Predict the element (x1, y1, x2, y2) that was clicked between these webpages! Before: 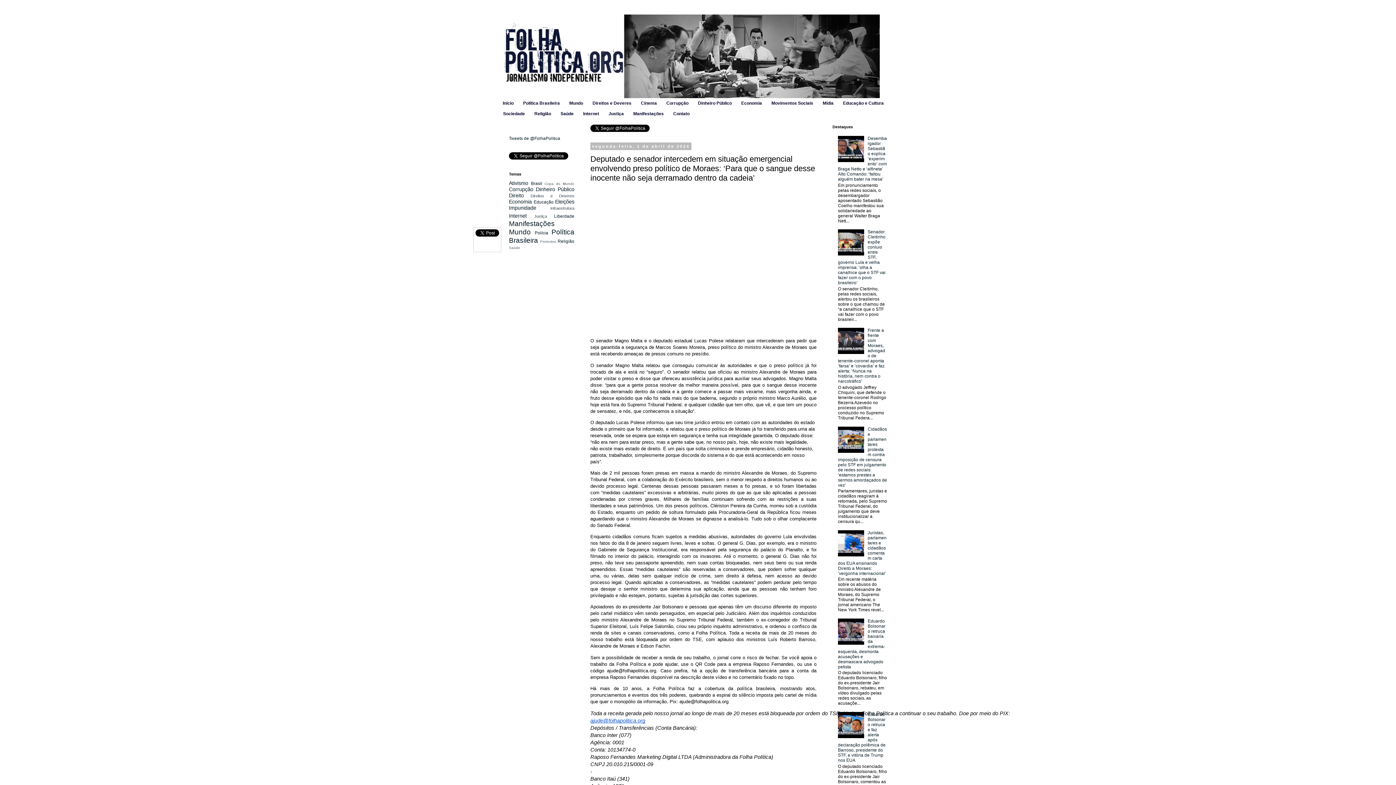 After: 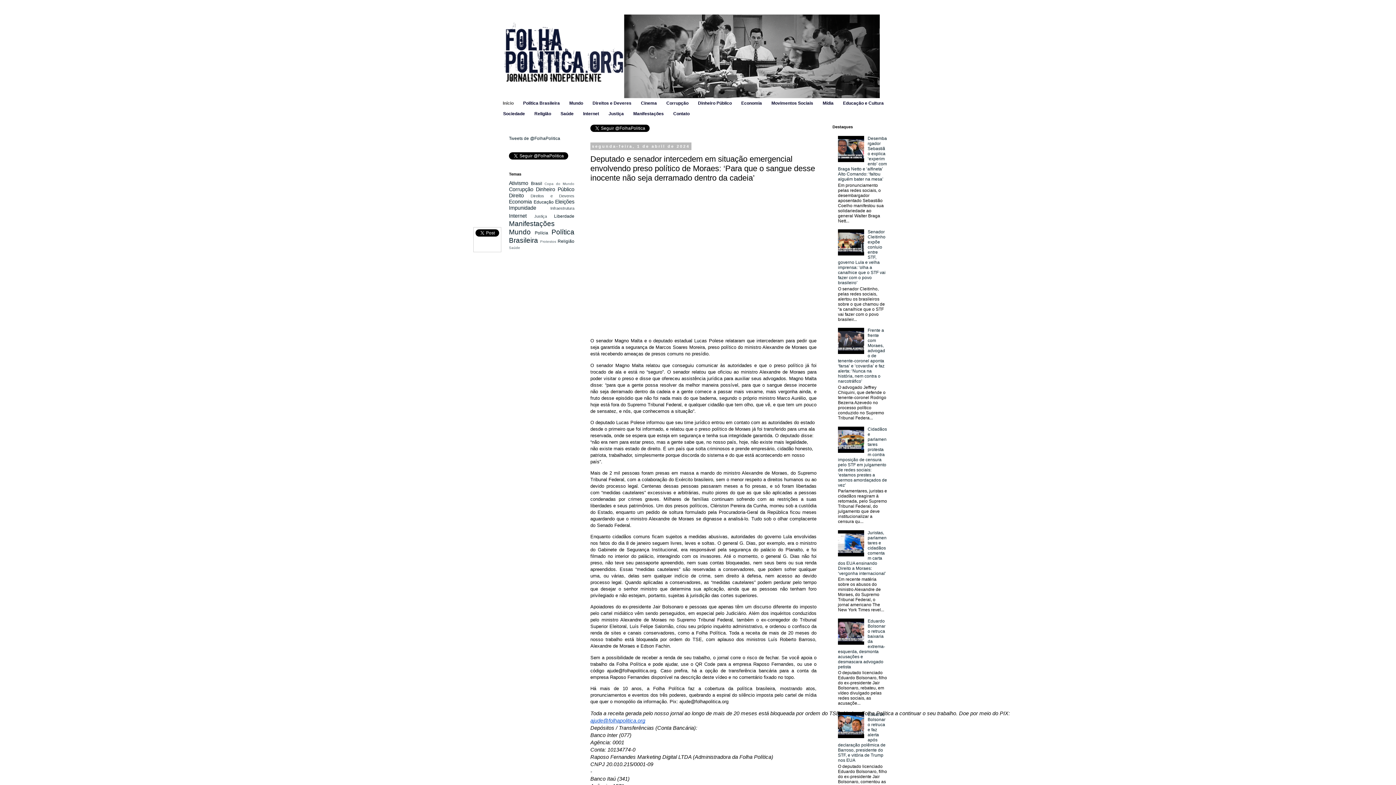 Action: bbox: (498, 98, 518, 108) label: Início